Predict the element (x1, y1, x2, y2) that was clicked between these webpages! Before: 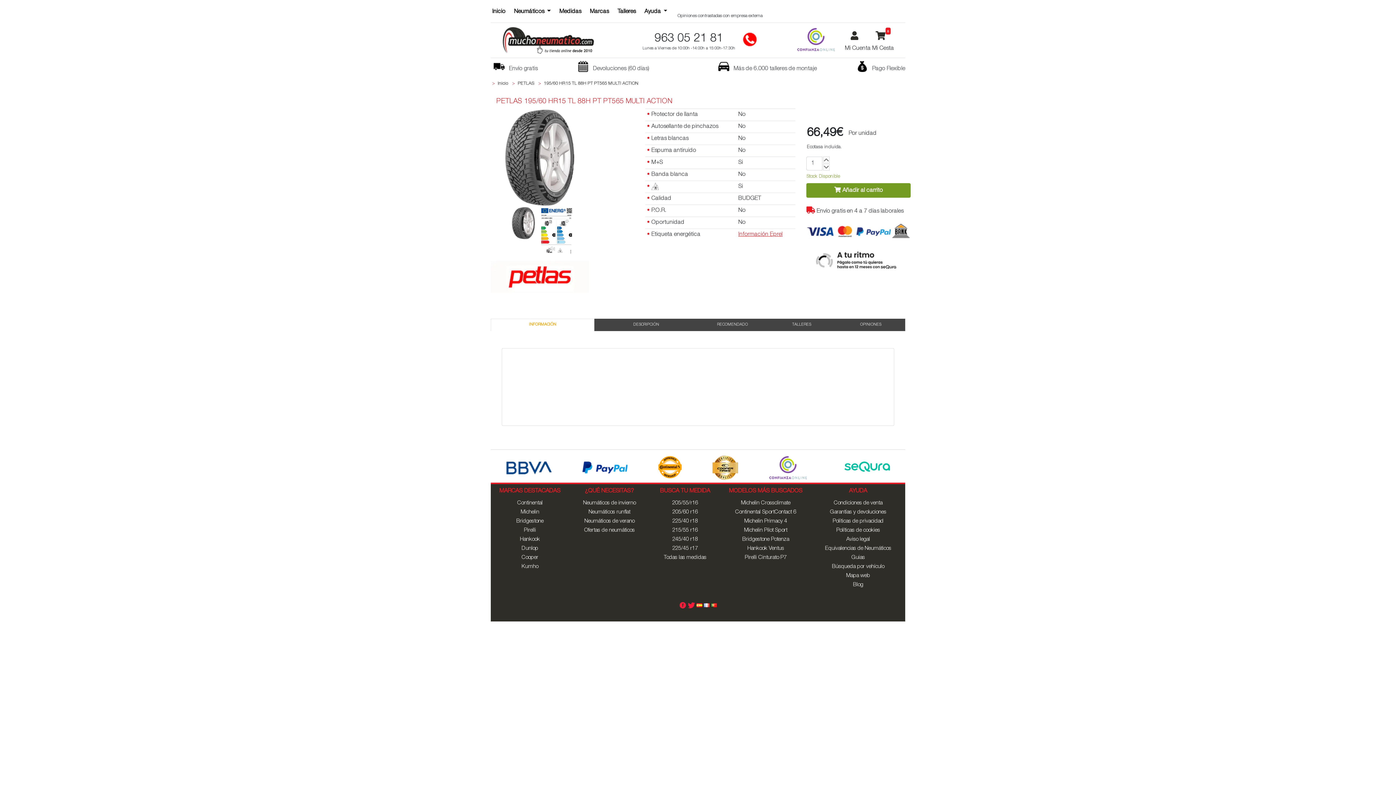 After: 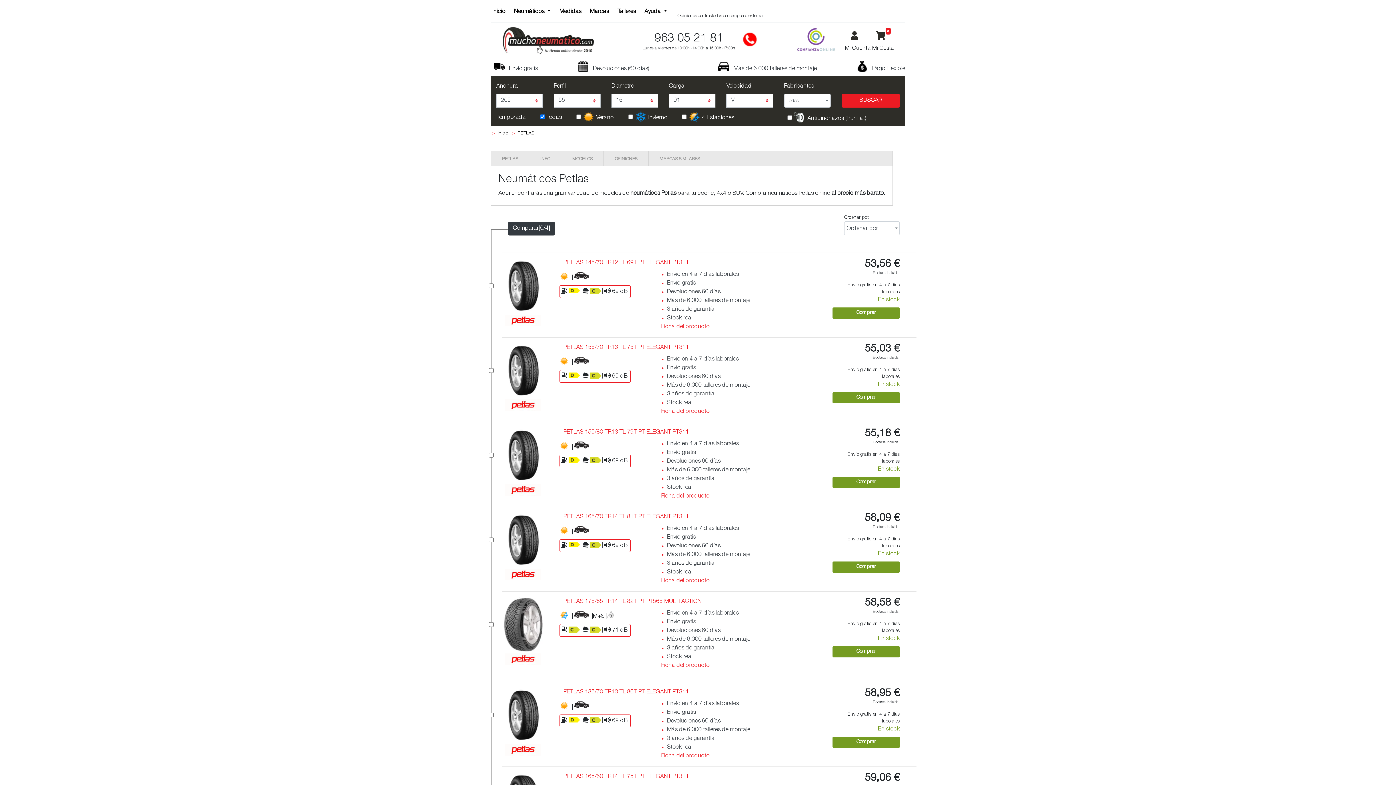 Action: bbox: (517, 81, 534, 86) label: PETLAS